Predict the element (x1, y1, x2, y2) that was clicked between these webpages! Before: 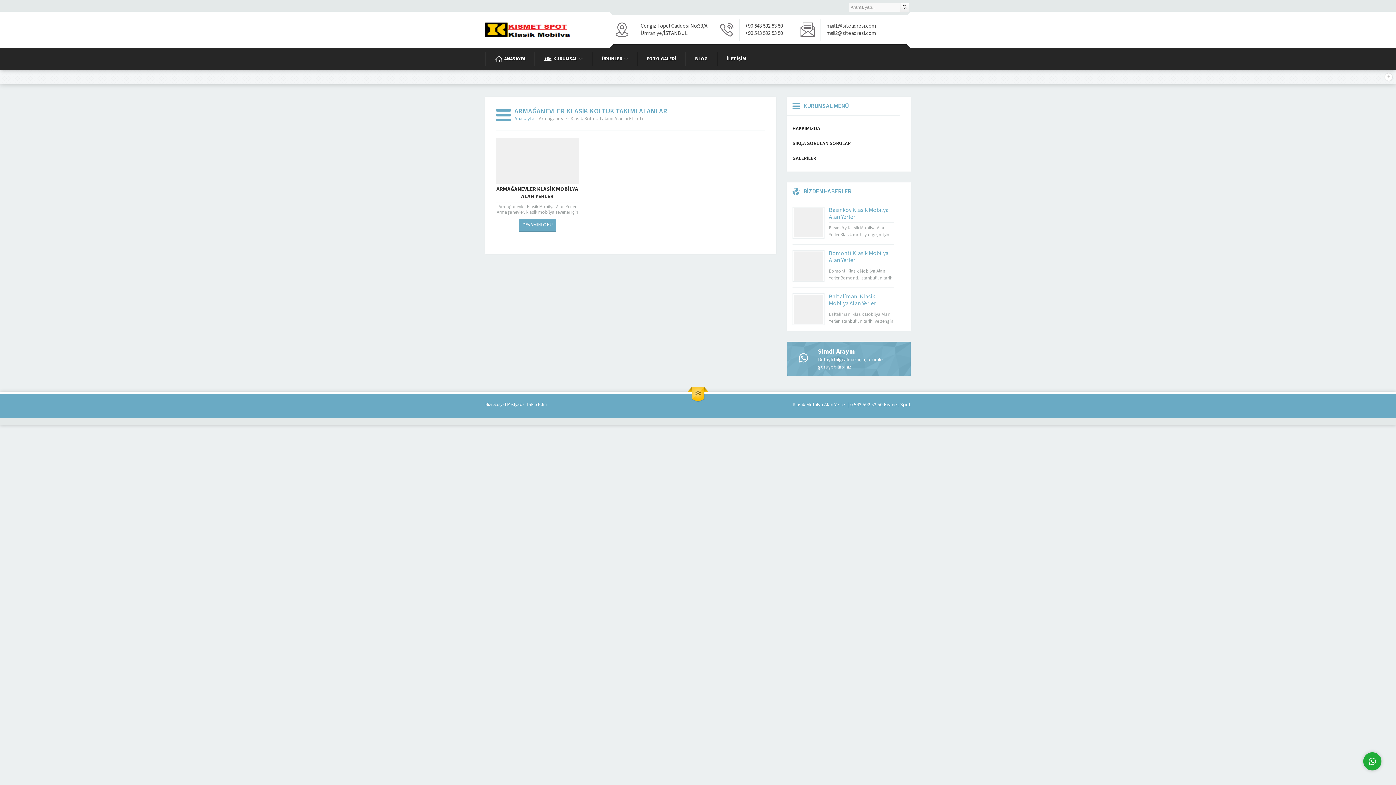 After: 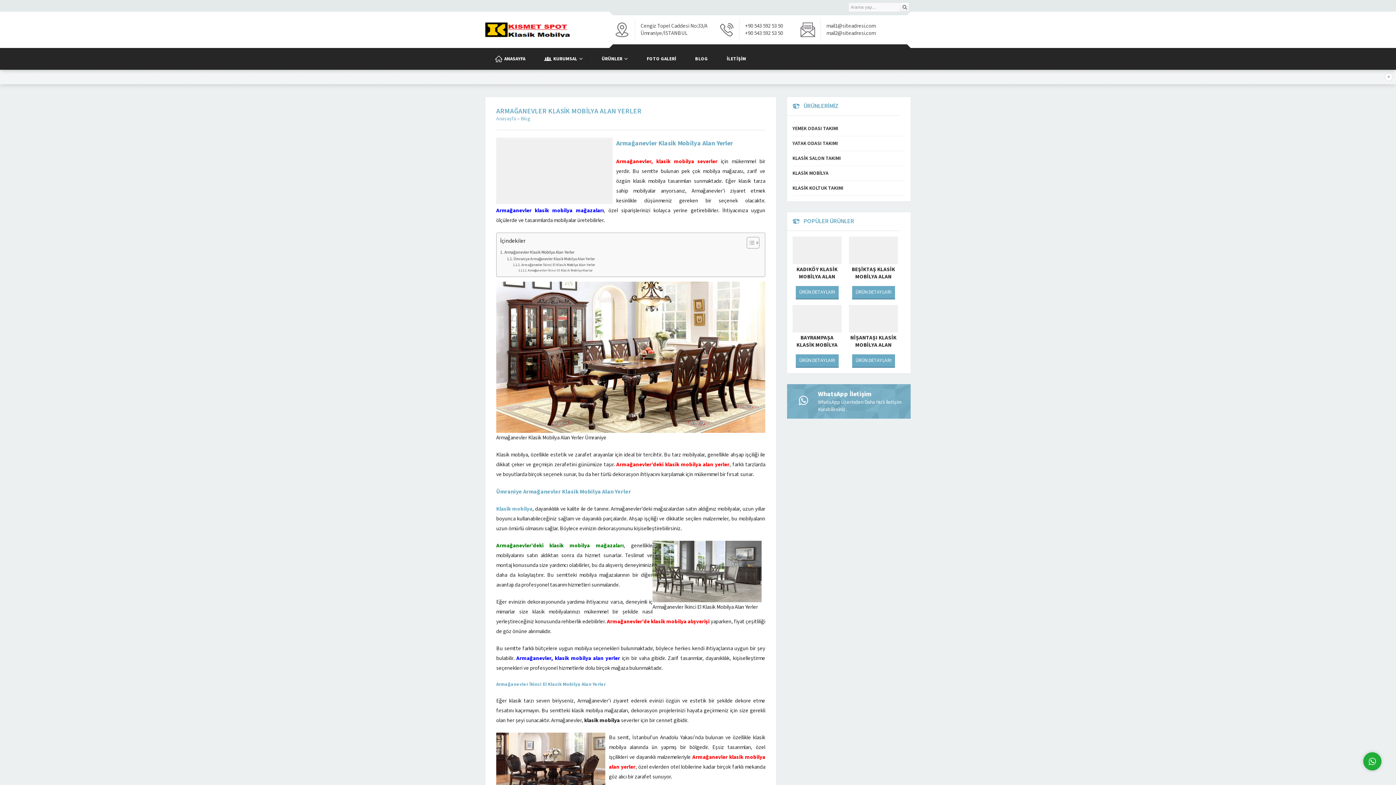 Action: bbox: (496, 137, 578, 184)